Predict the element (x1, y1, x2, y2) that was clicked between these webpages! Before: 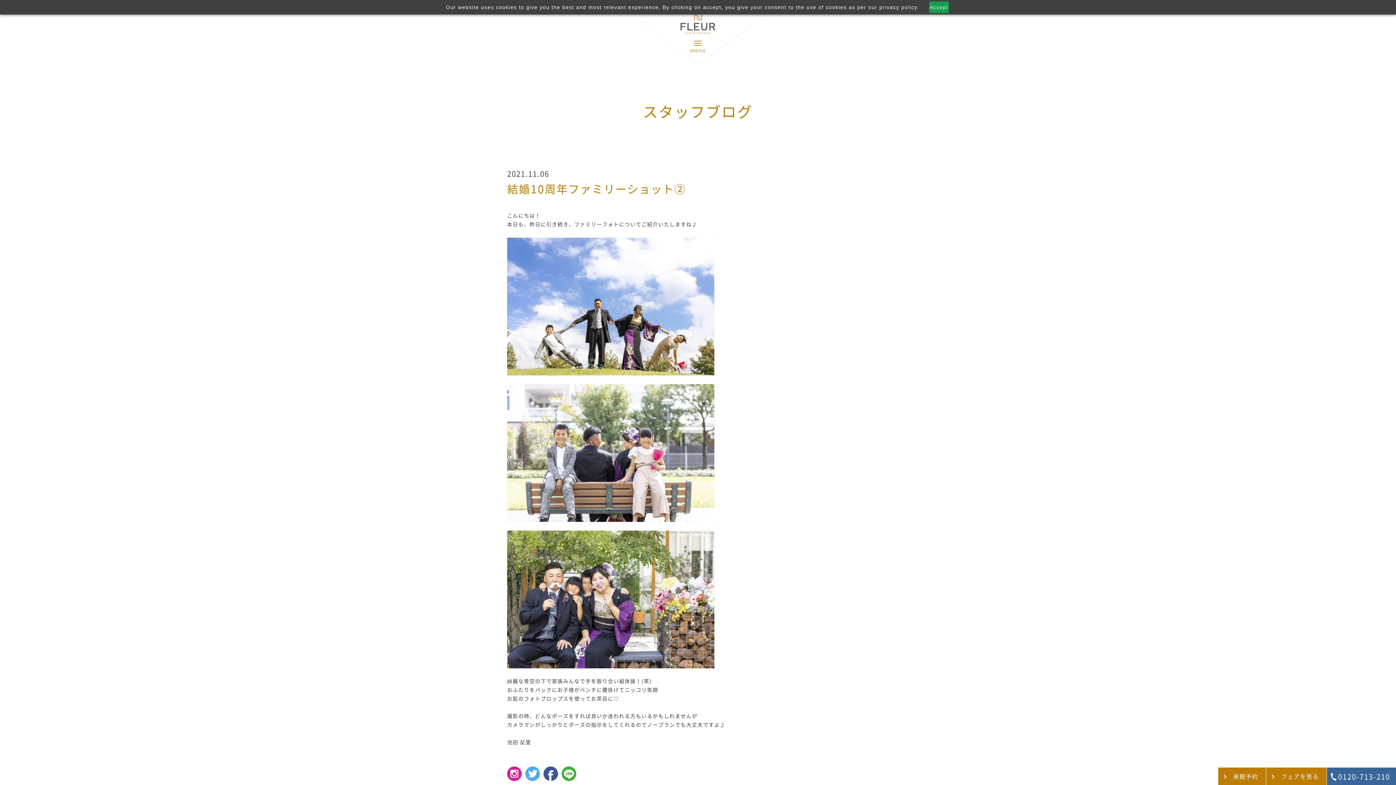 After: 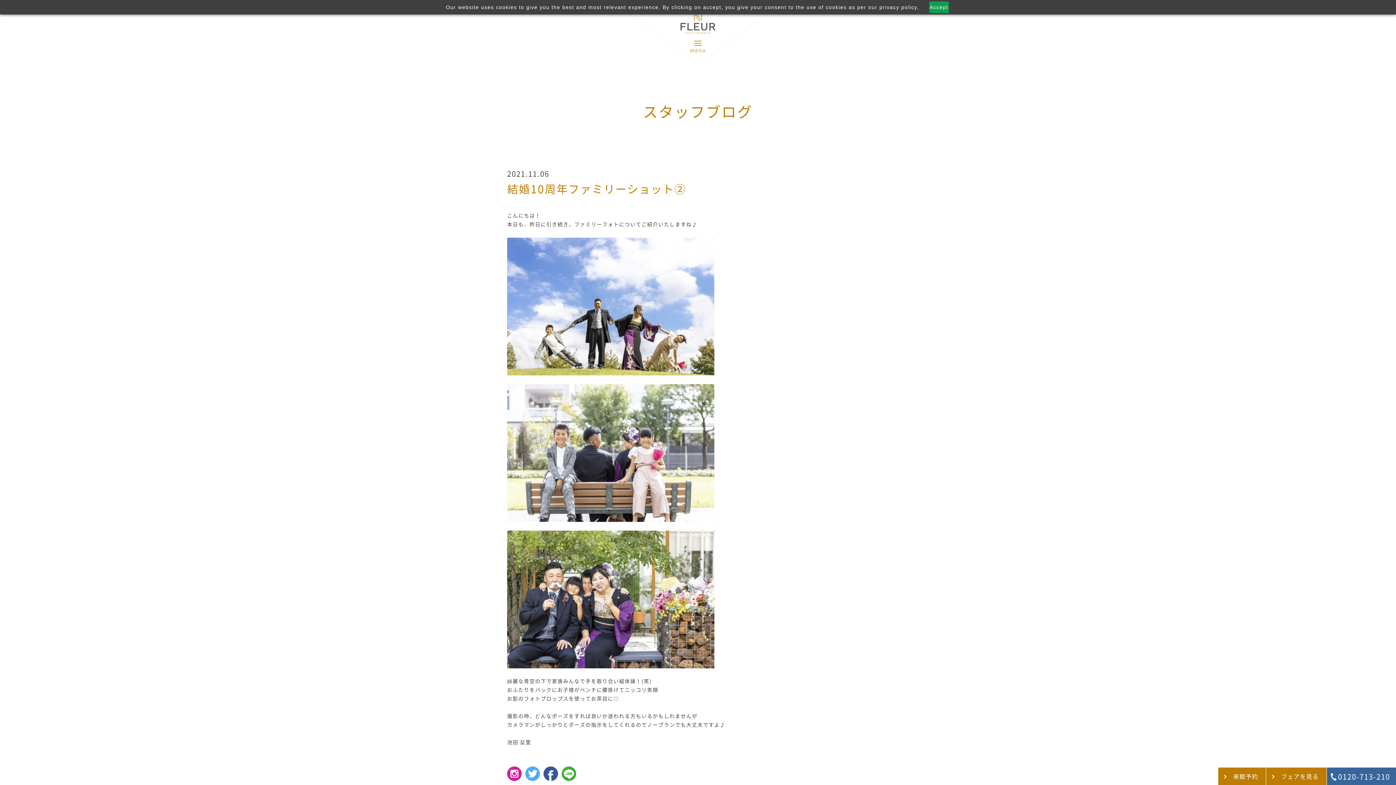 Action: bbox: (561, 774, 576, 779)